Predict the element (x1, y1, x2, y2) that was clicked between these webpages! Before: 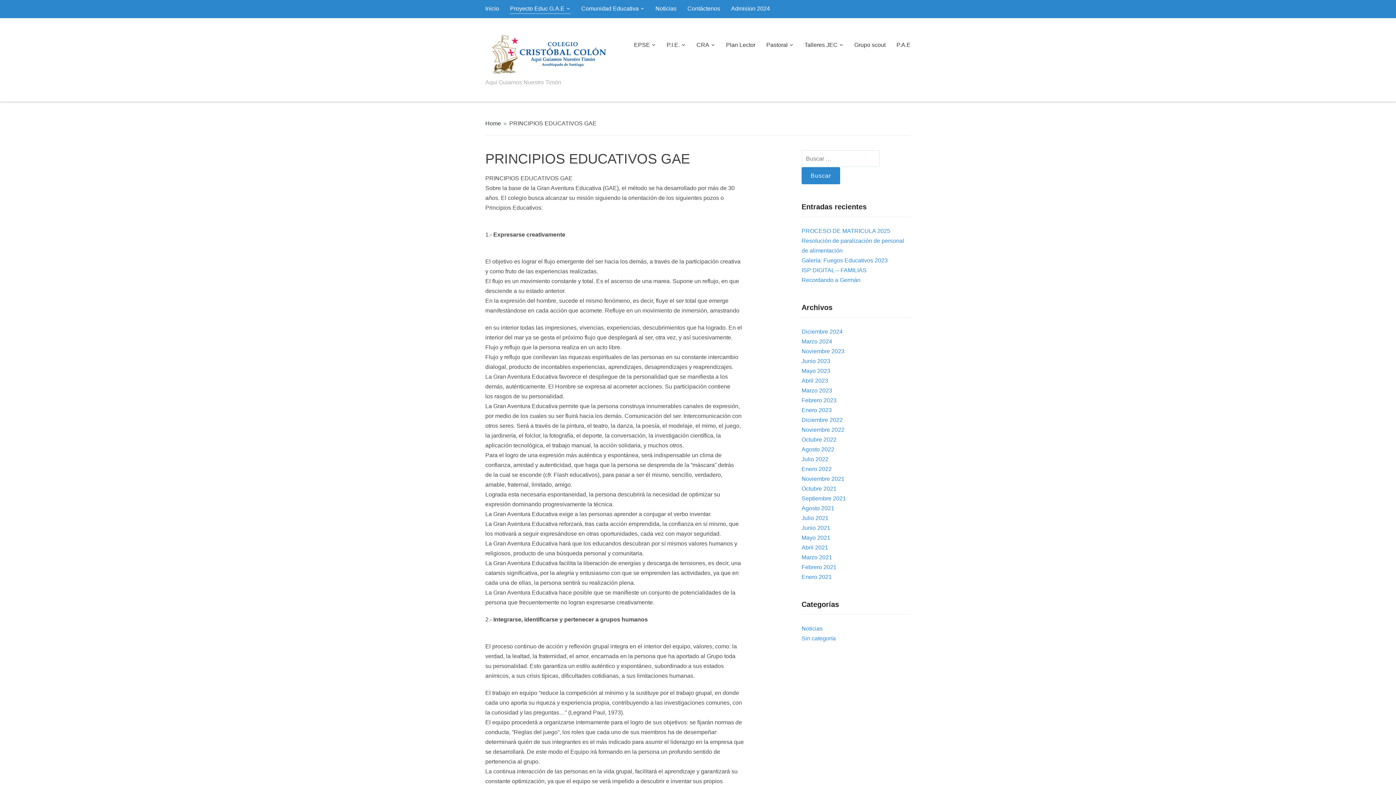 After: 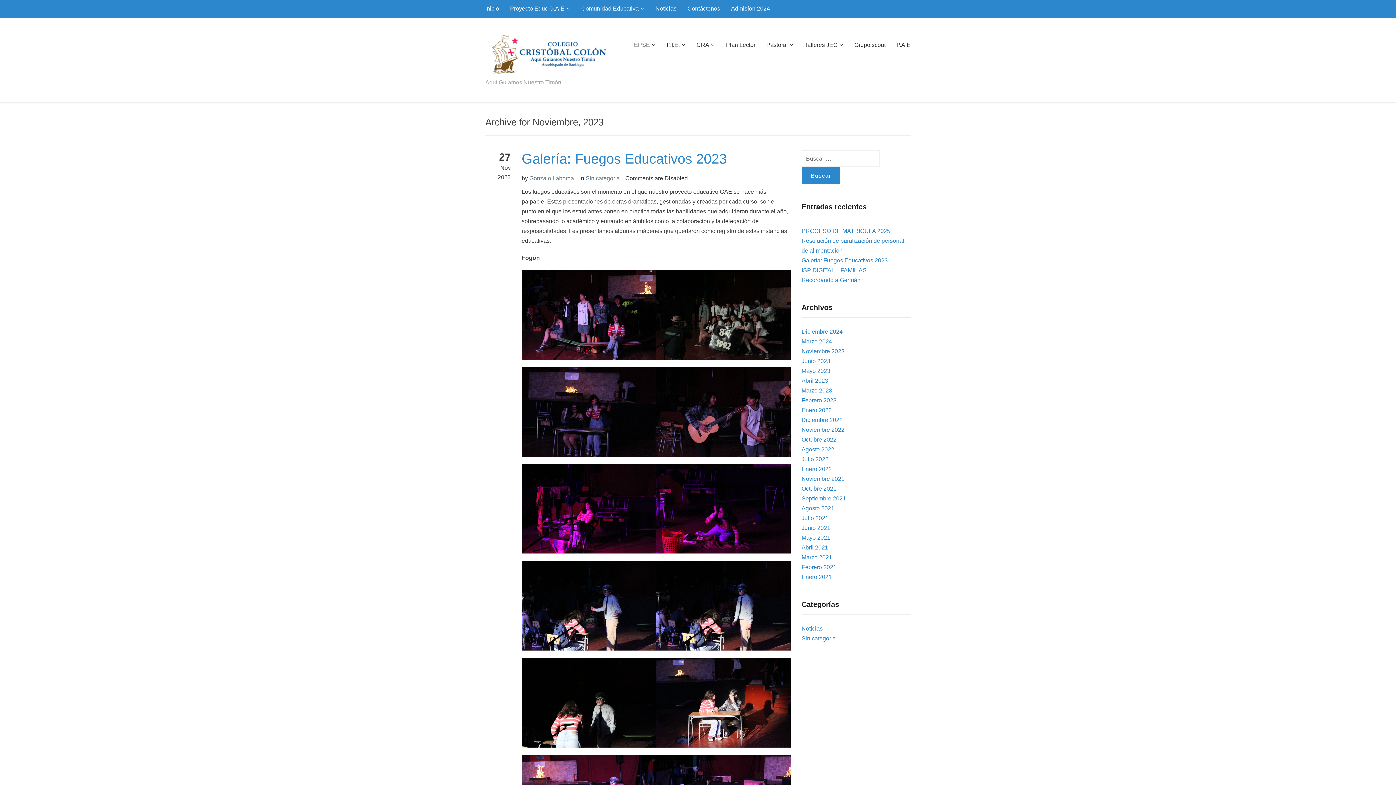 Action: bbox: (801, 348, 844, 354) label: Noviembre 2023